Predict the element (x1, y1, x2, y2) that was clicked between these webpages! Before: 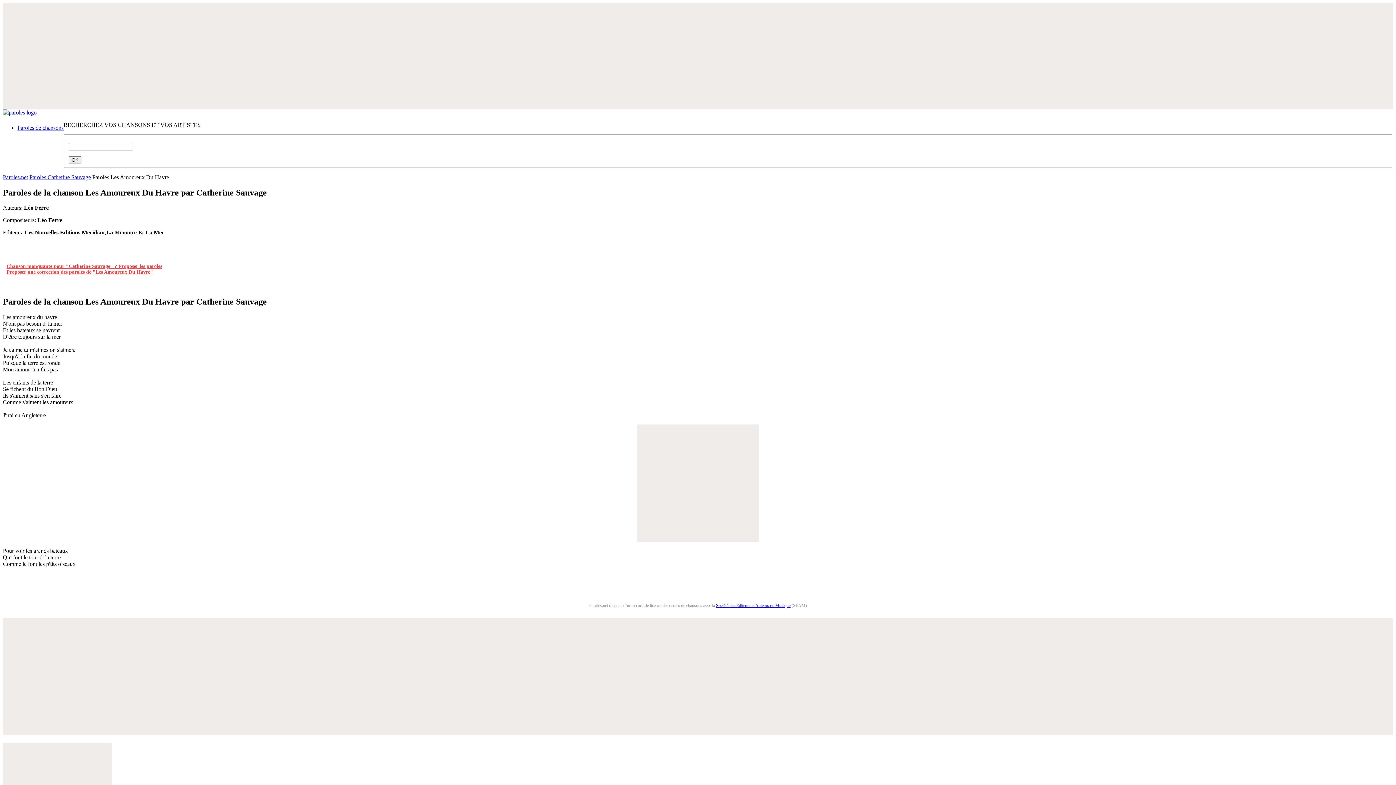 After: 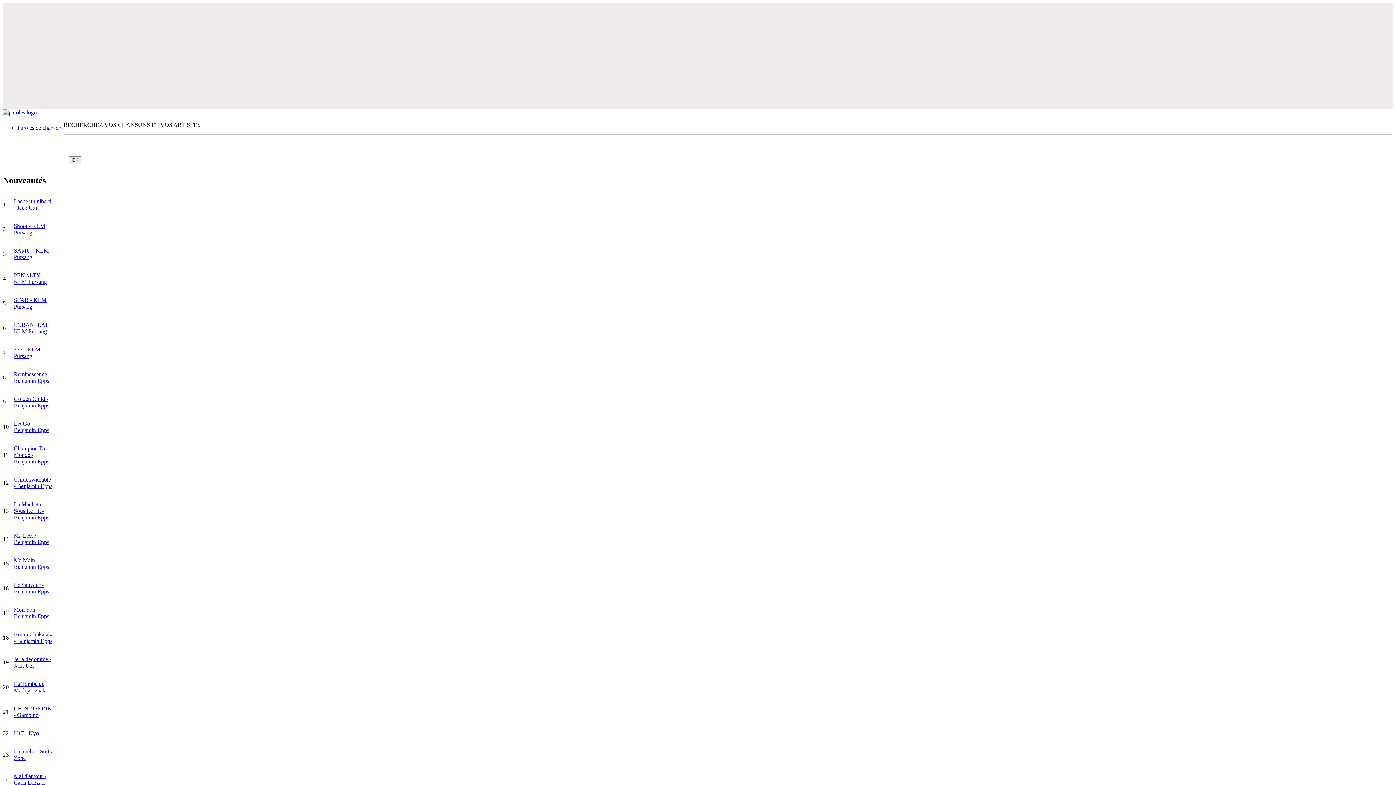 Action: bbox: (17, 124, 63, 130) label: Paroles de chansons